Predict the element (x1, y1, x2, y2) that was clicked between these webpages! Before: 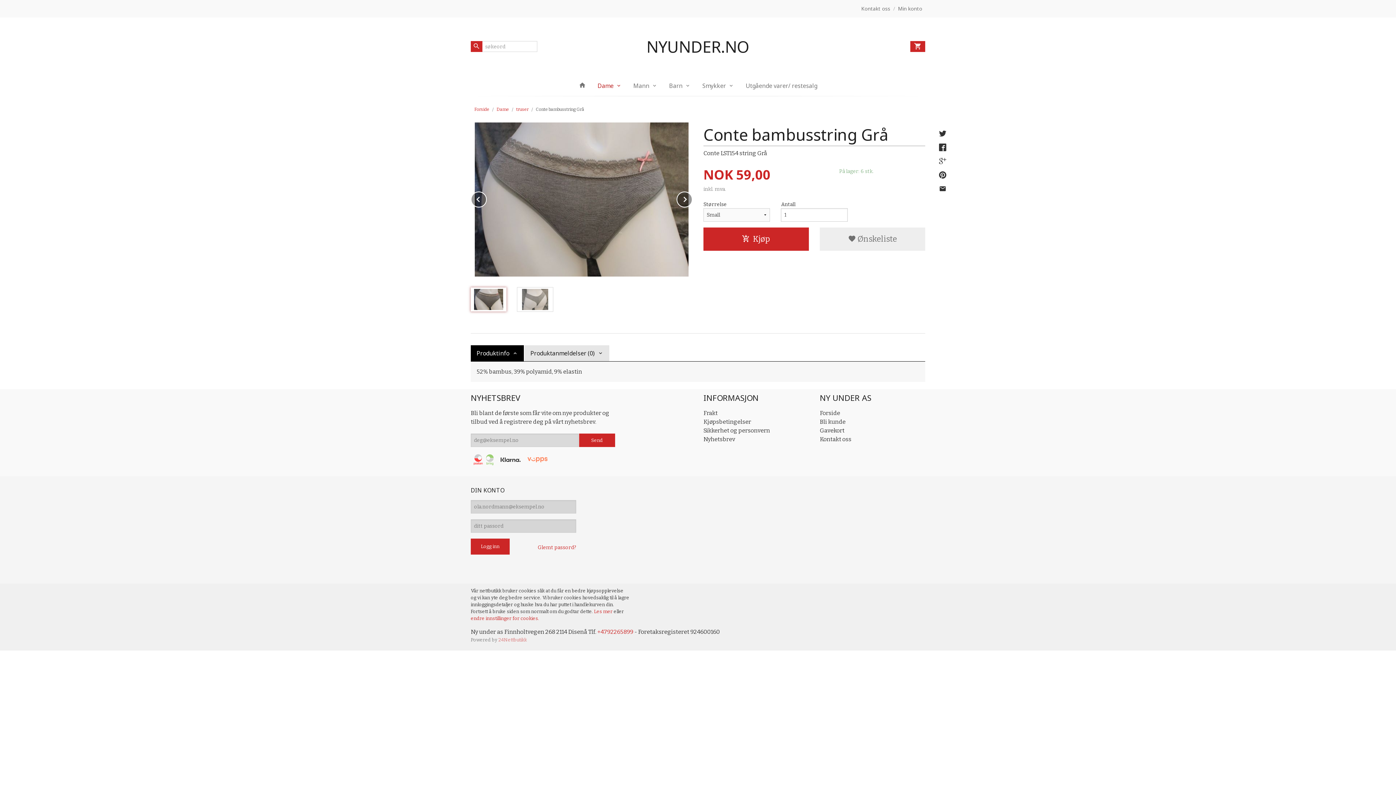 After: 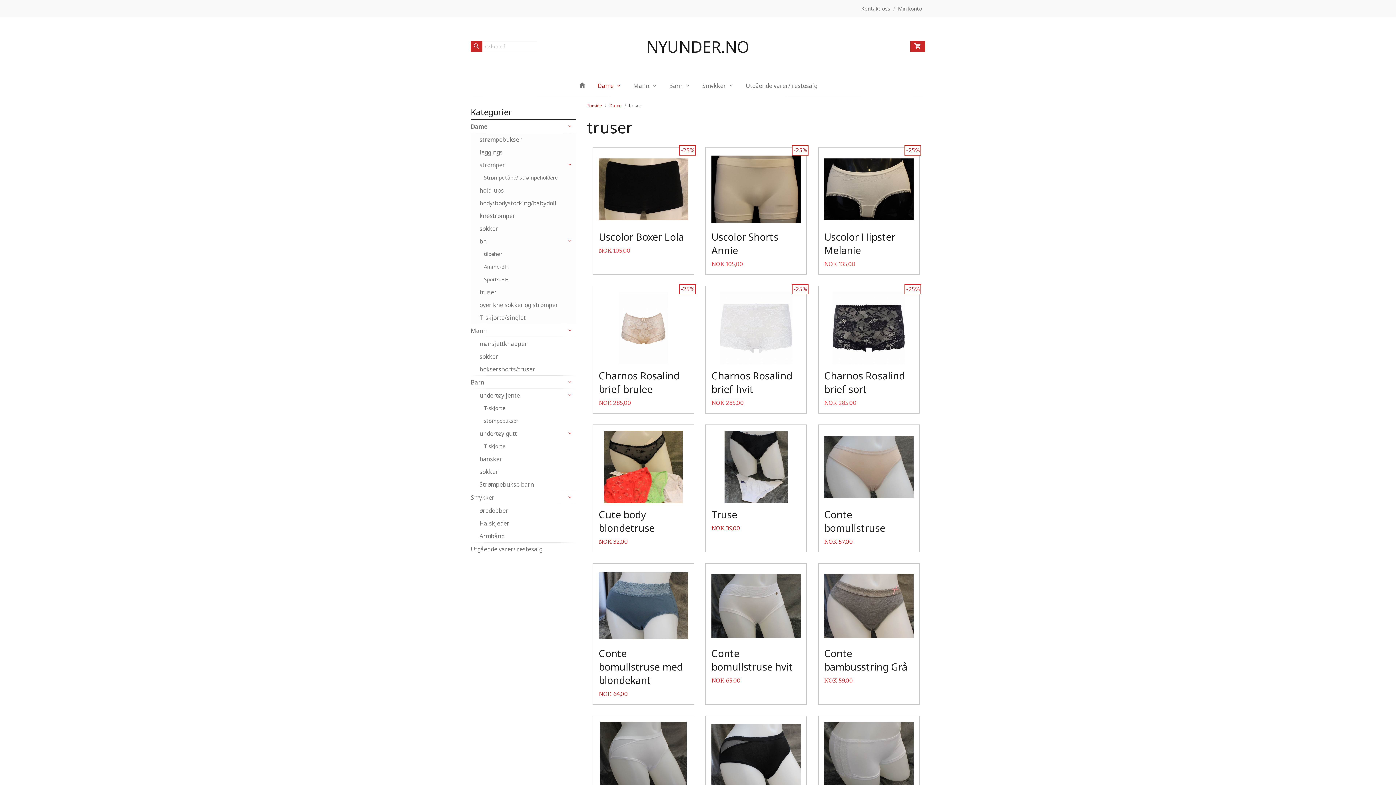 Action: bbox: (516, 106, 528, 112) label: truser